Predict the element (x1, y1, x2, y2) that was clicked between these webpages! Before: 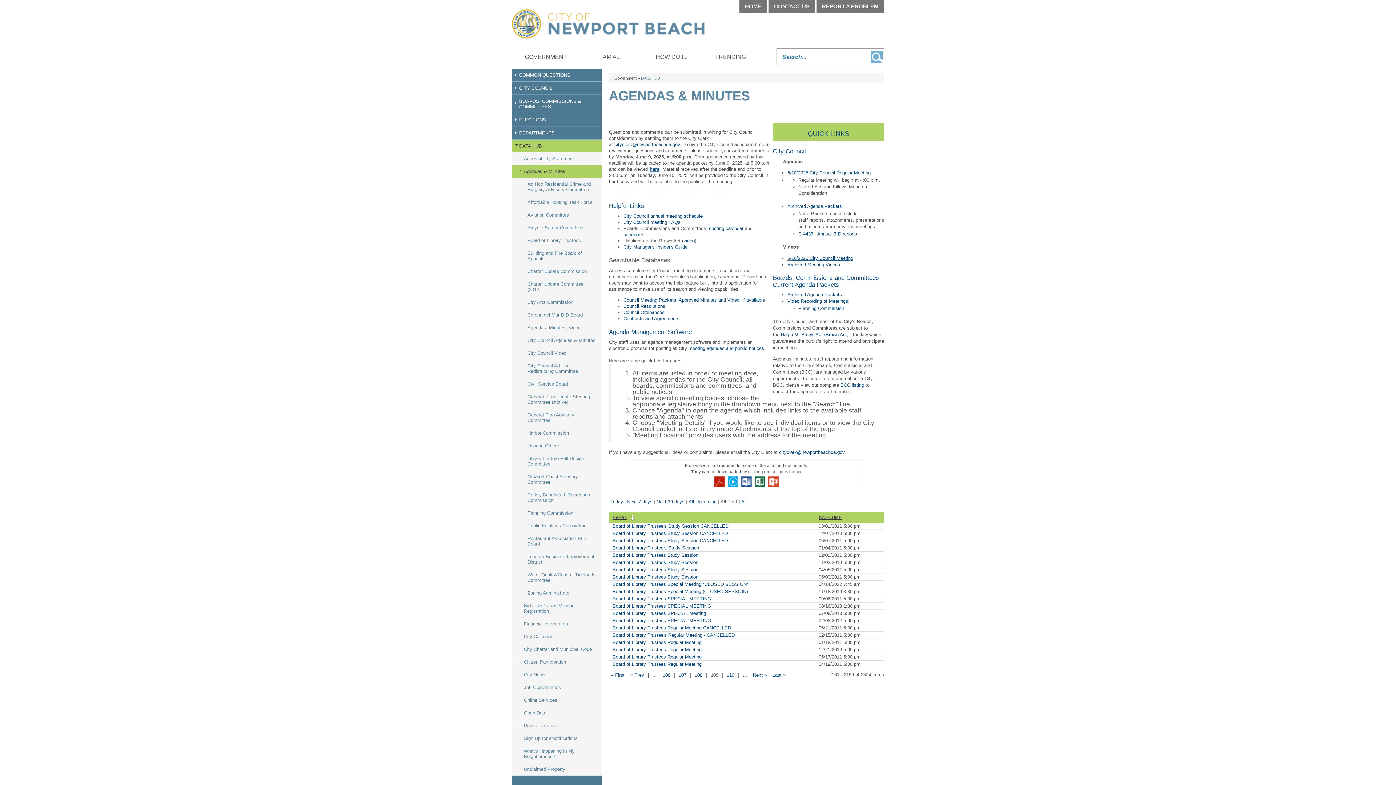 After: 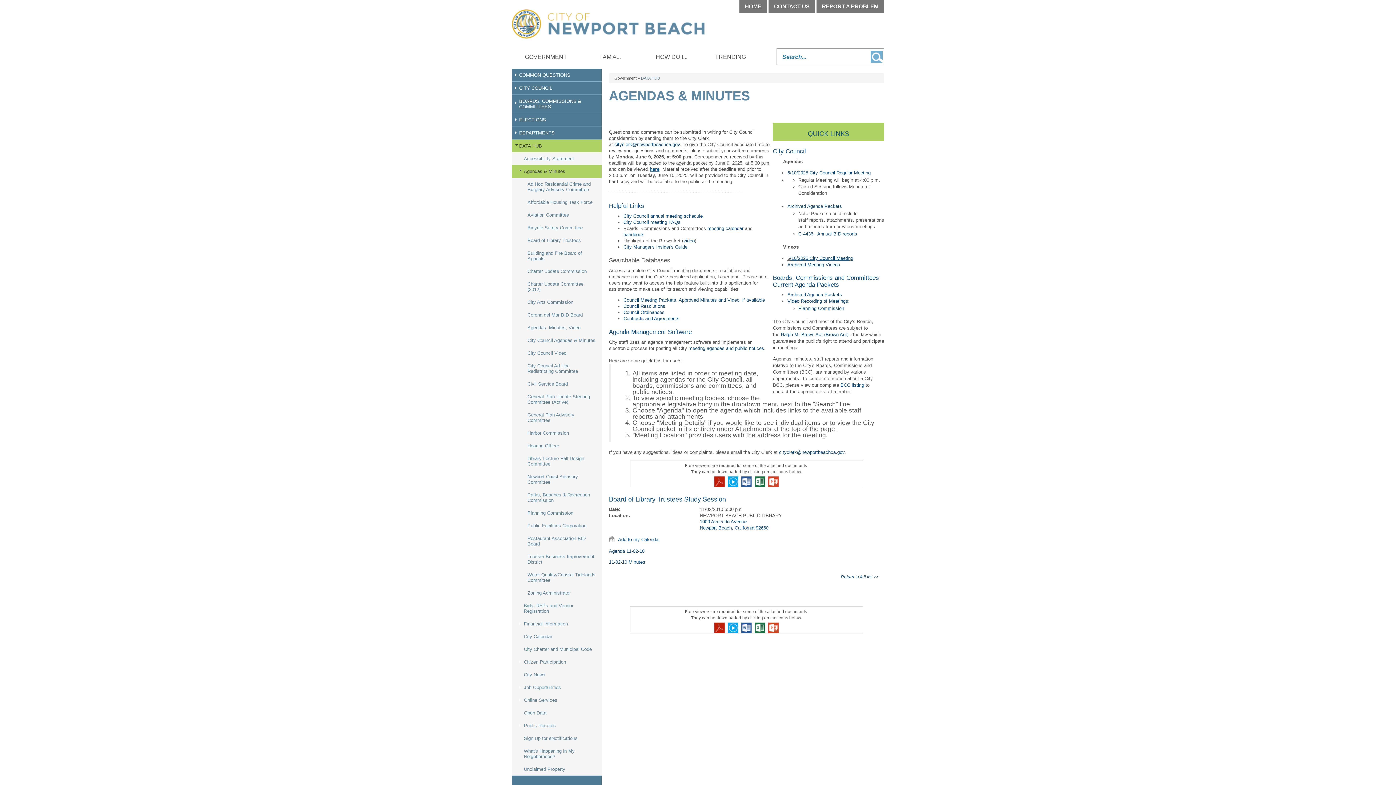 Action: bbox: (612, 560, 698, 565) label: Board of Library Trustees Study Session